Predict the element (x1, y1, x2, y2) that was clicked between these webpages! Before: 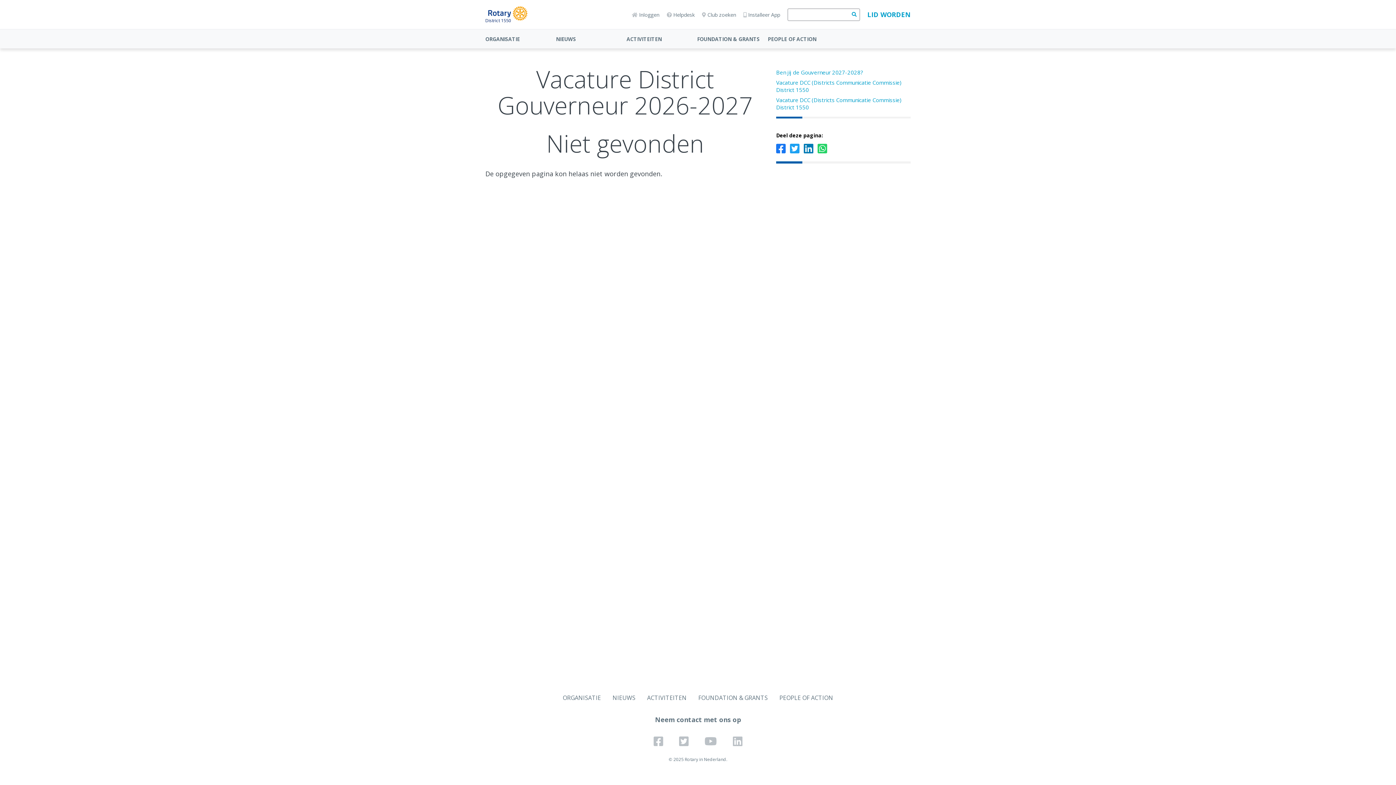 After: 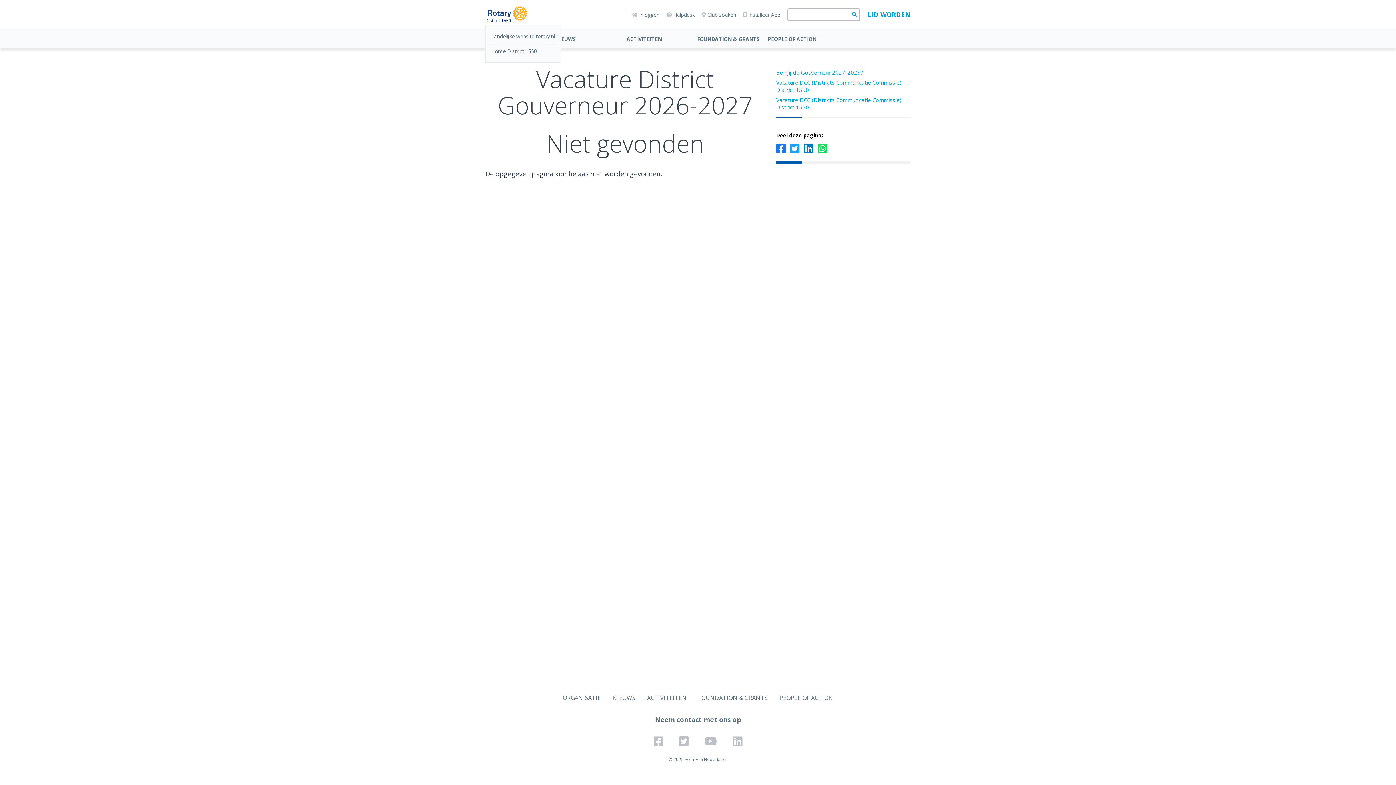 Action: label: District 1550 bbox: (485, 6, 527, 23)